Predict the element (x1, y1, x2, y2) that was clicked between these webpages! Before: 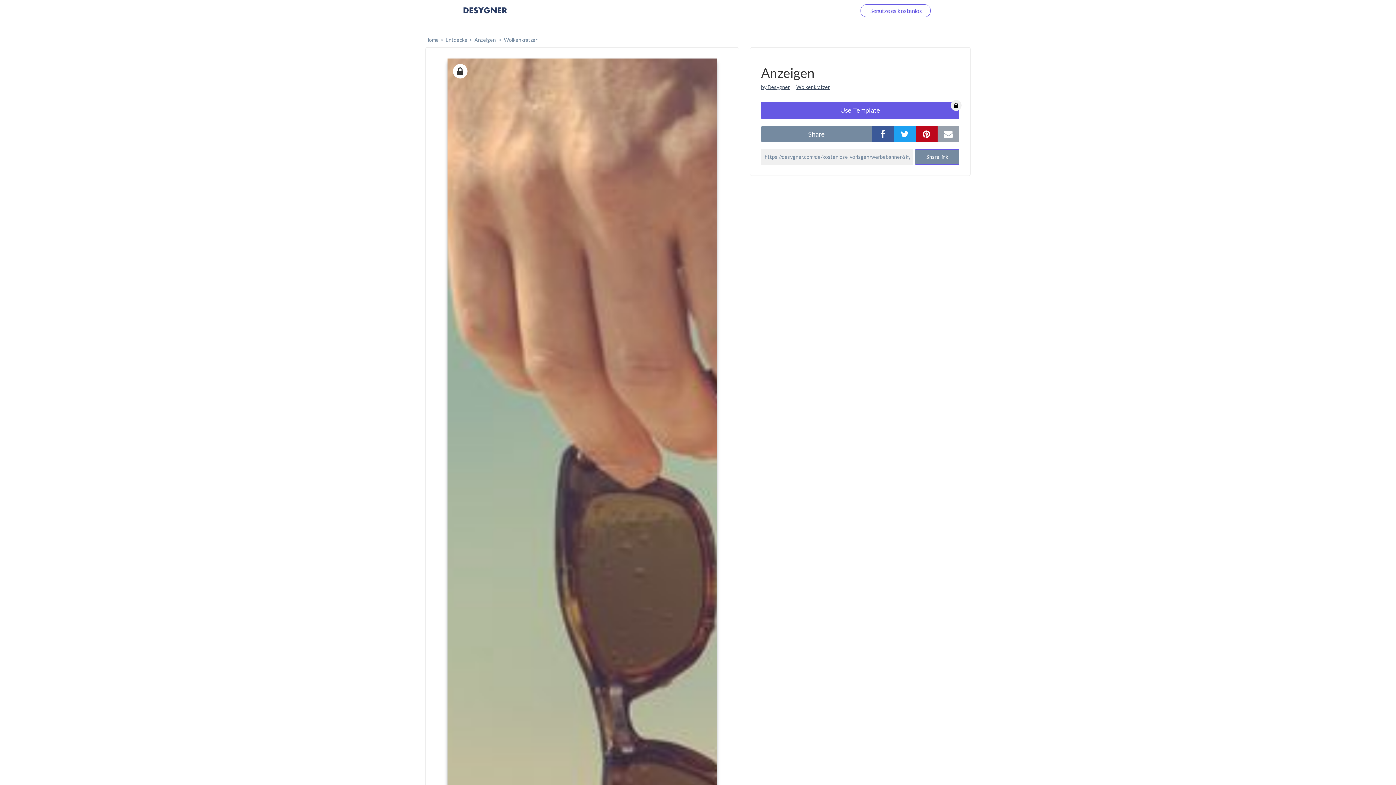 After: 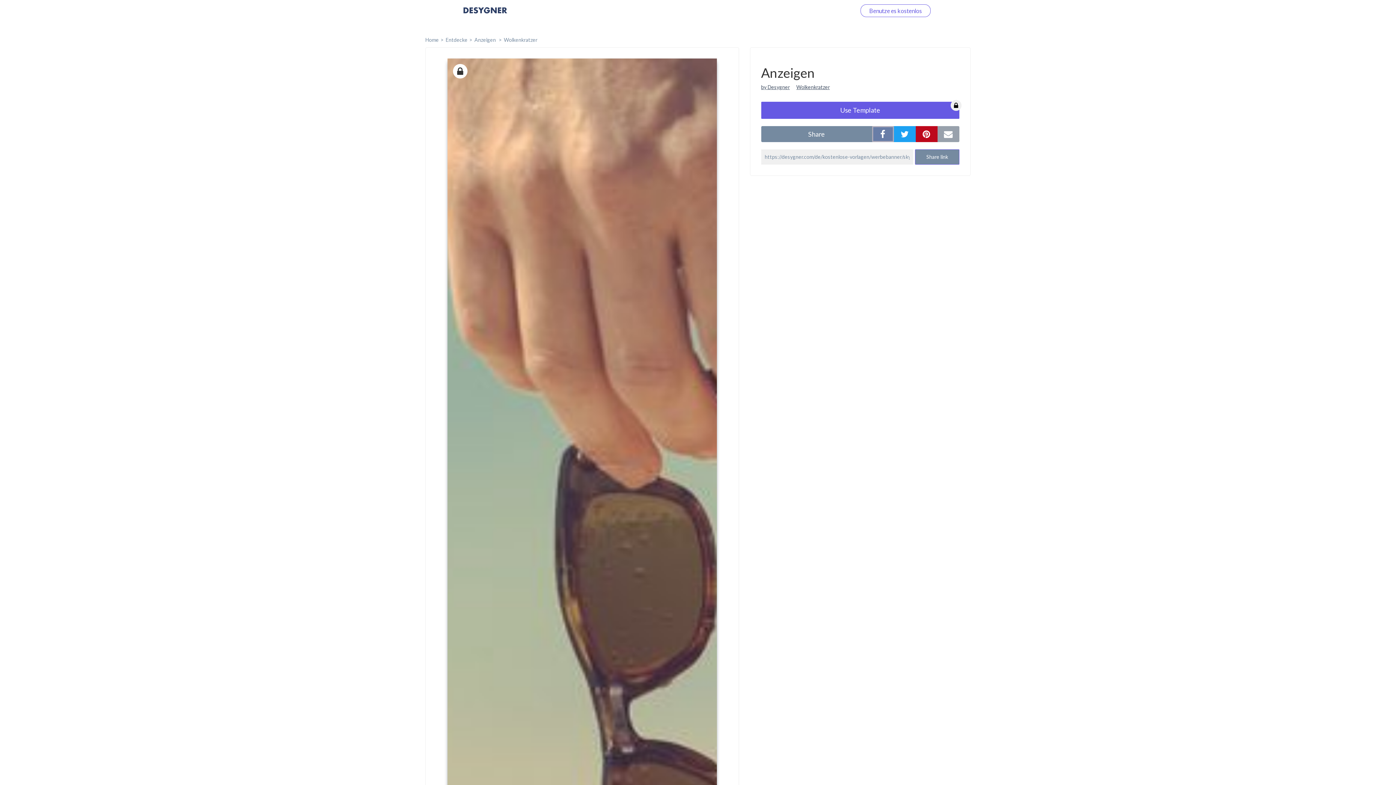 Action: bbox: (872, 126, 894, 142)